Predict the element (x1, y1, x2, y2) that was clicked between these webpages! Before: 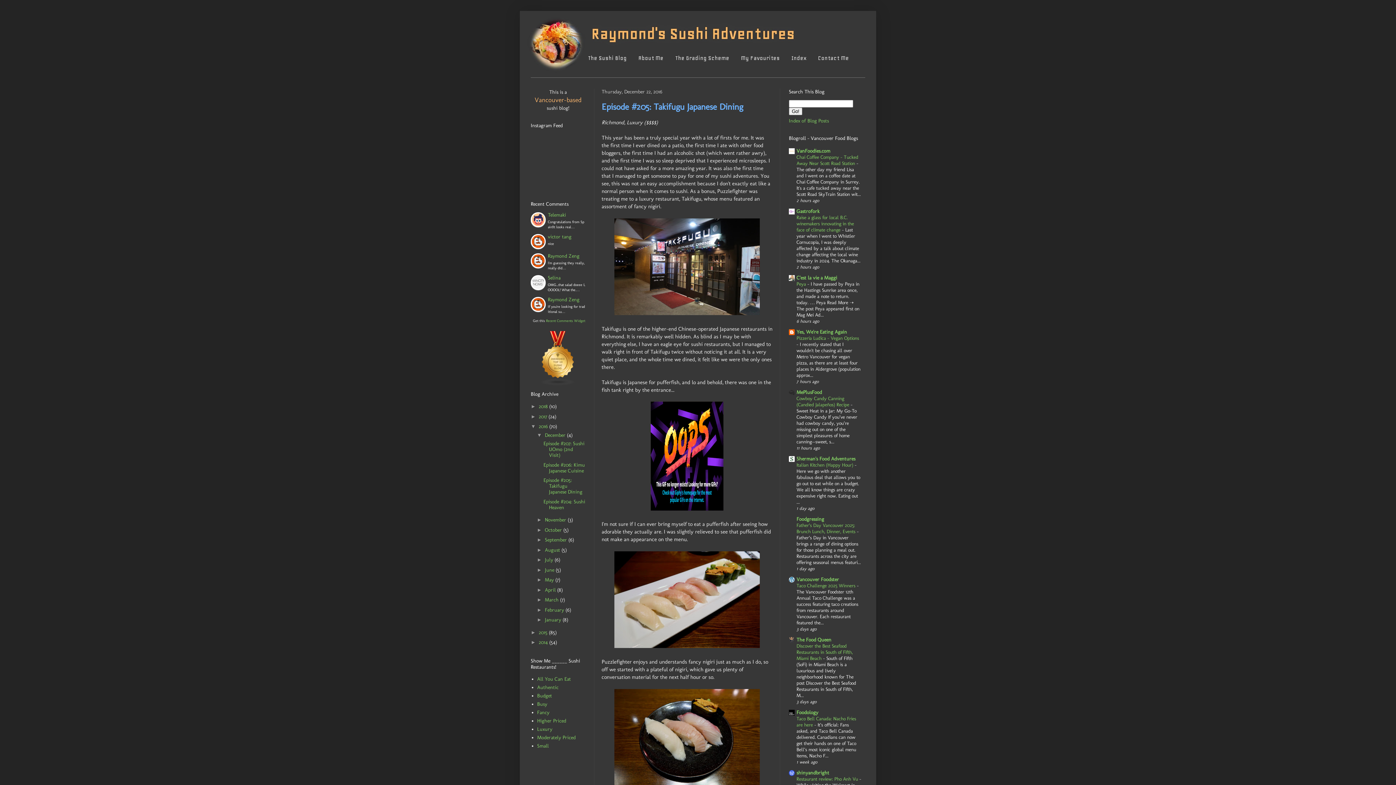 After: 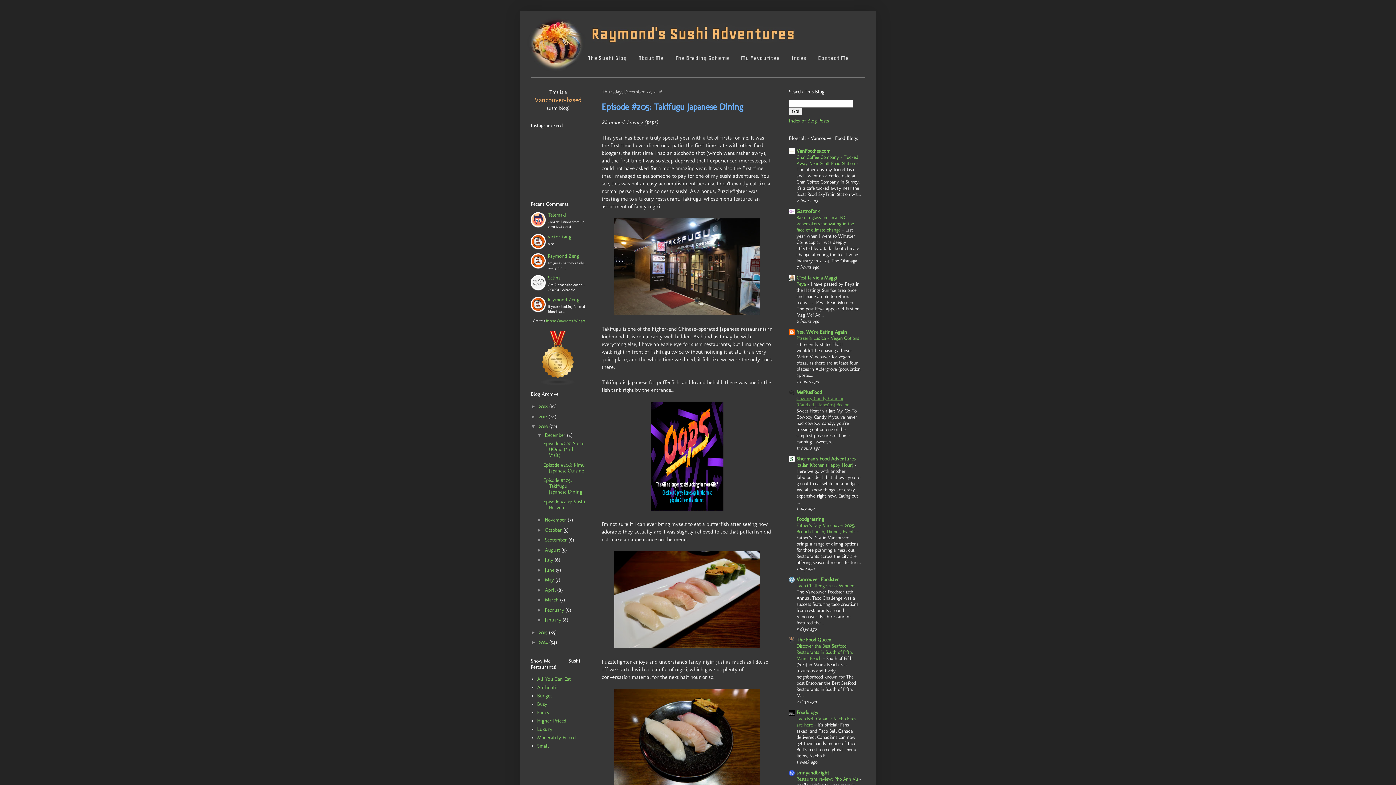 Action: label: Cowboy Candy Canning (Candied Jalapeños) Recipe bbox: (796, 395, 849, 407)